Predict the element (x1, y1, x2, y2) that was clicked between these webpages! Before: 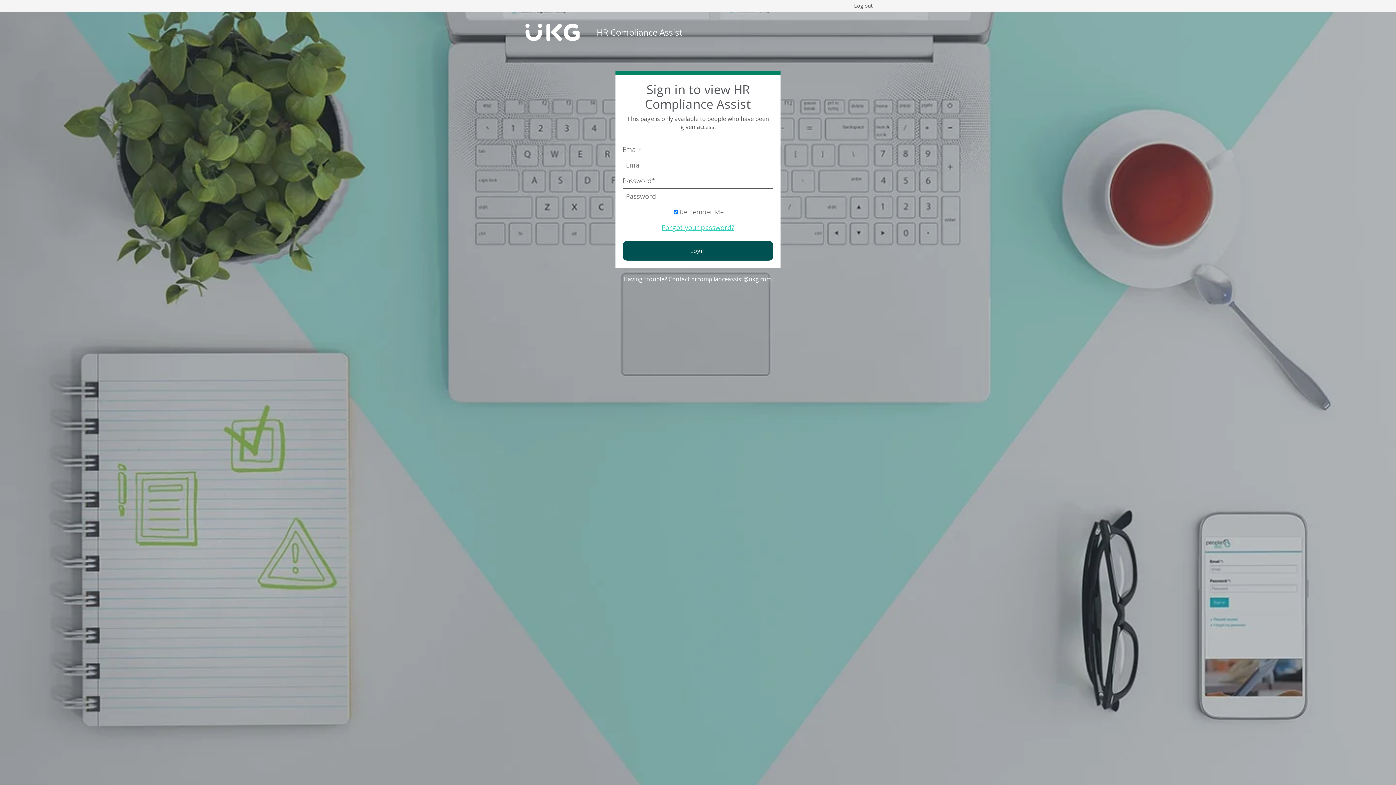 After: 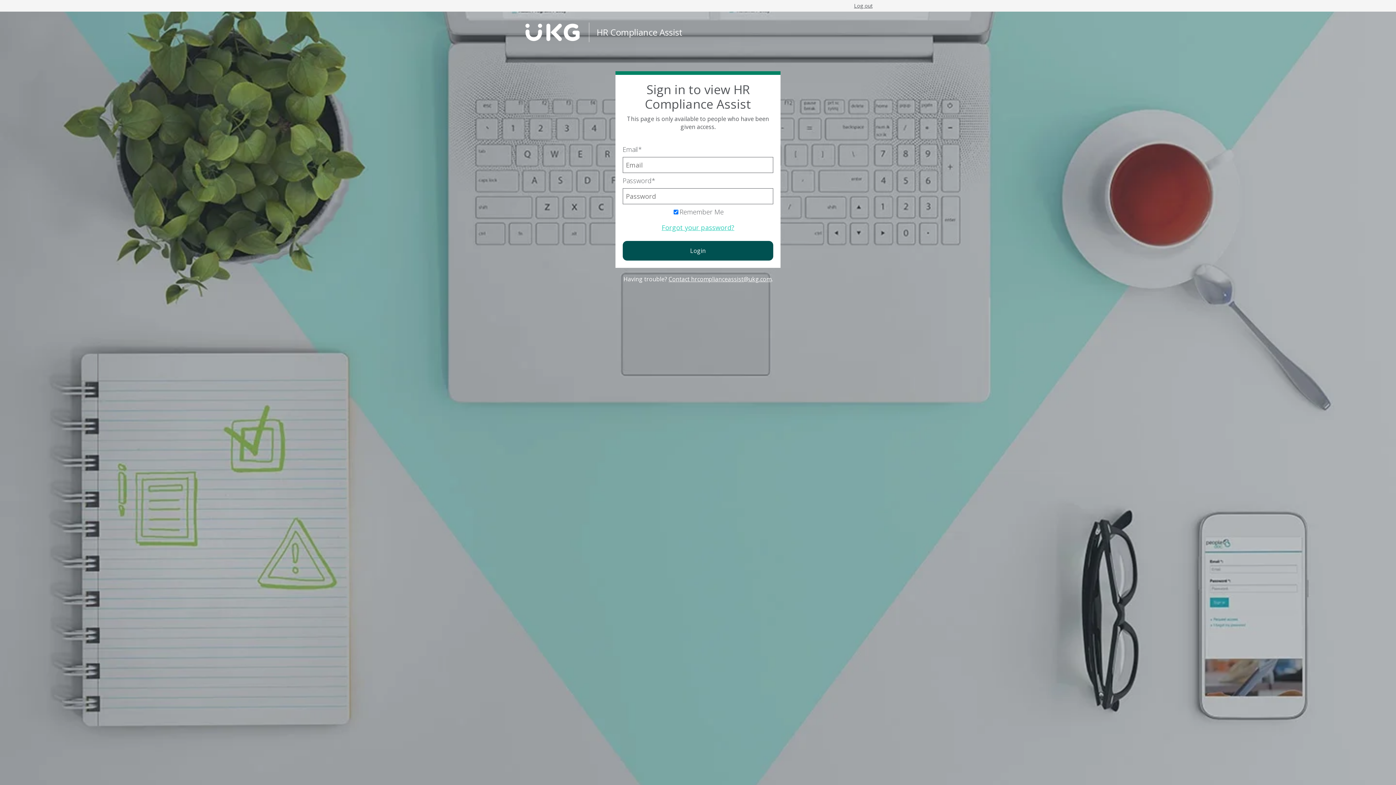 Action: bbox: (668, 275, 771, 283) label: Contact hrcomplianceassist@ukg.com